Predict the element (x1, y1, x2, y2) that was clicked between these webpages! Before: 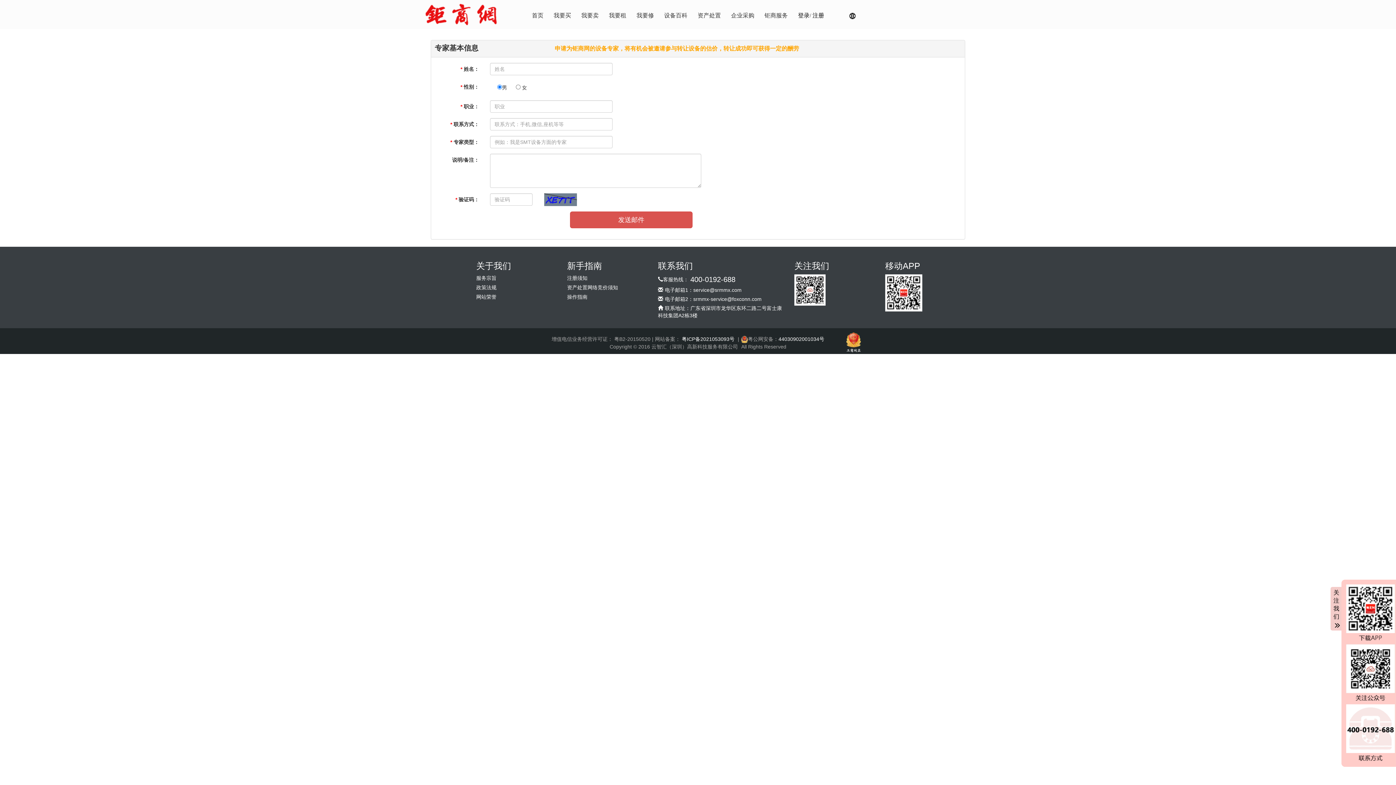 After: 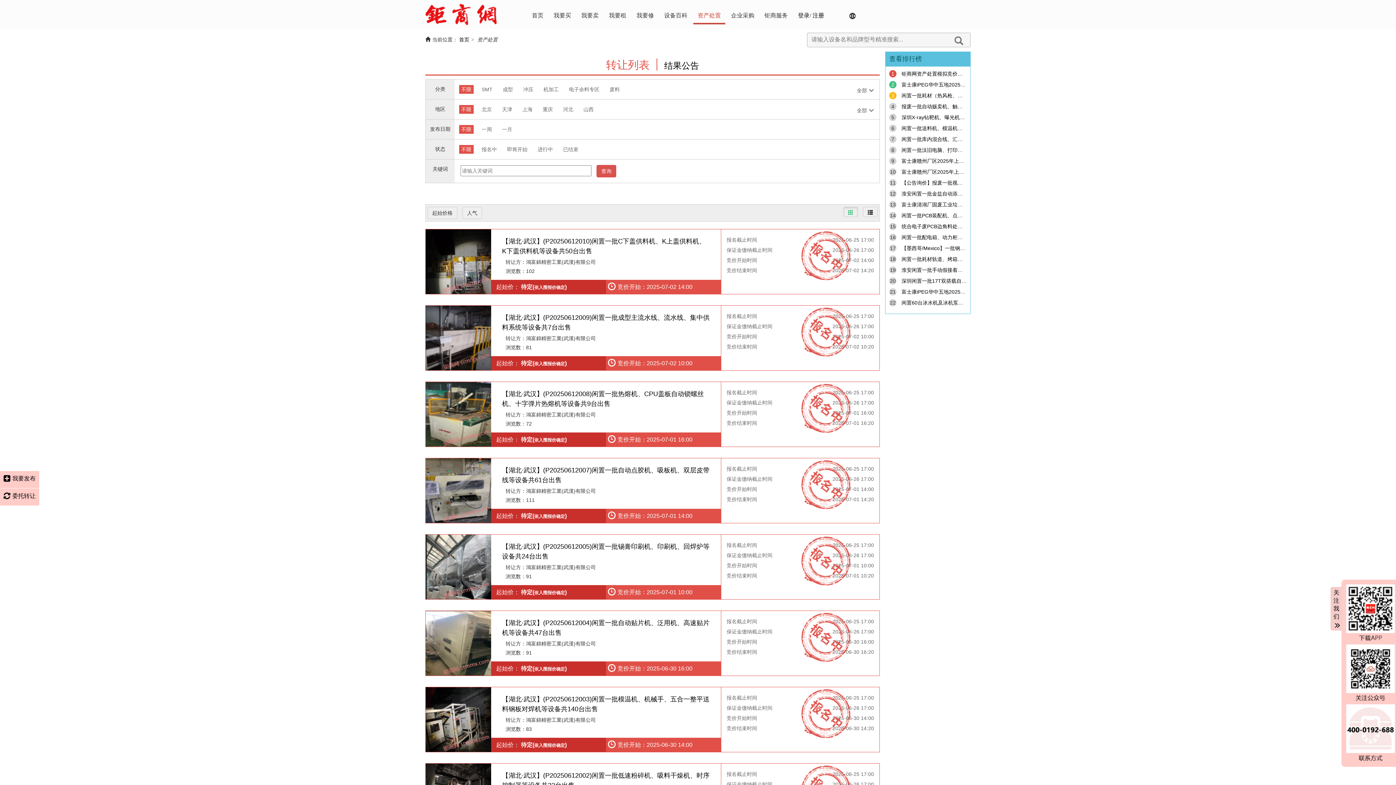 Action: label: 资产处置 bbox: (693, 8, 725, 22)